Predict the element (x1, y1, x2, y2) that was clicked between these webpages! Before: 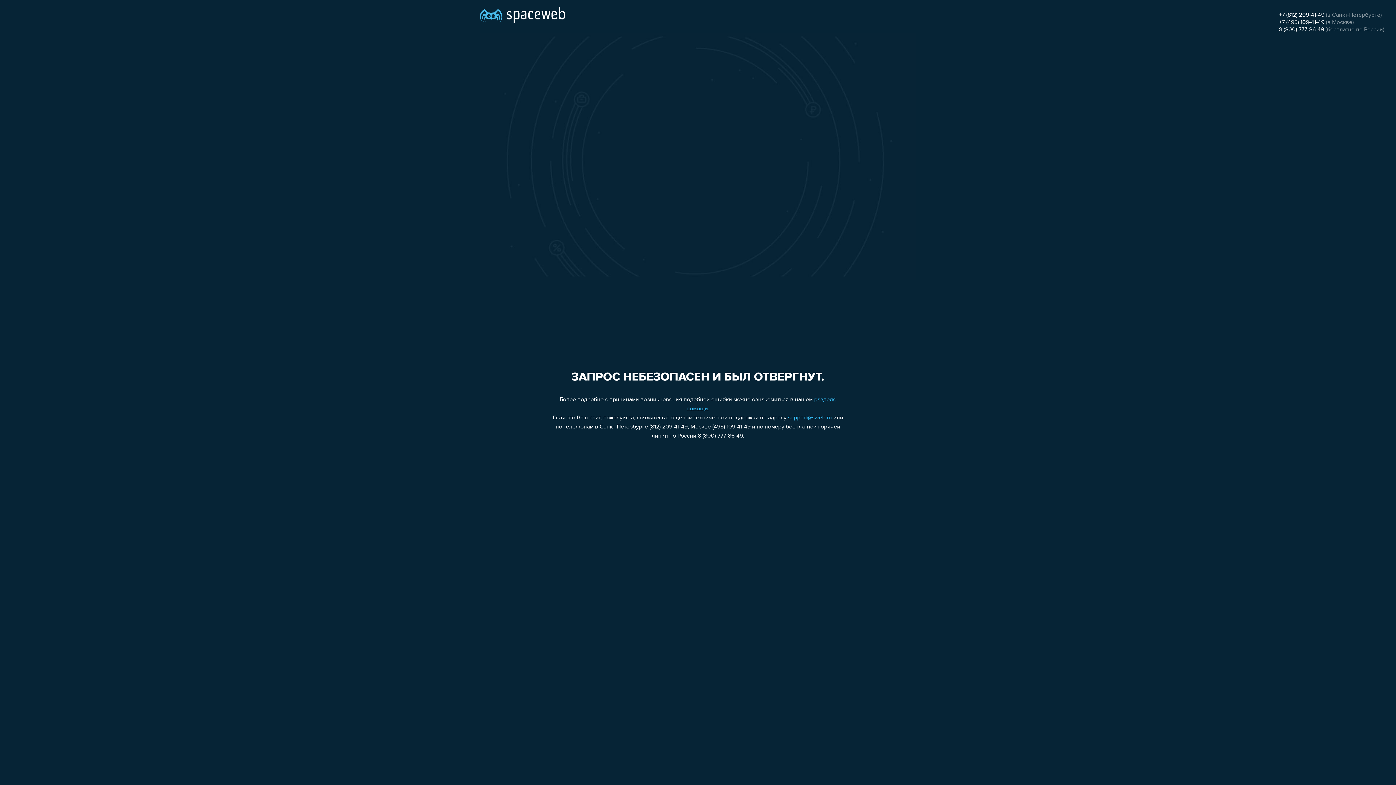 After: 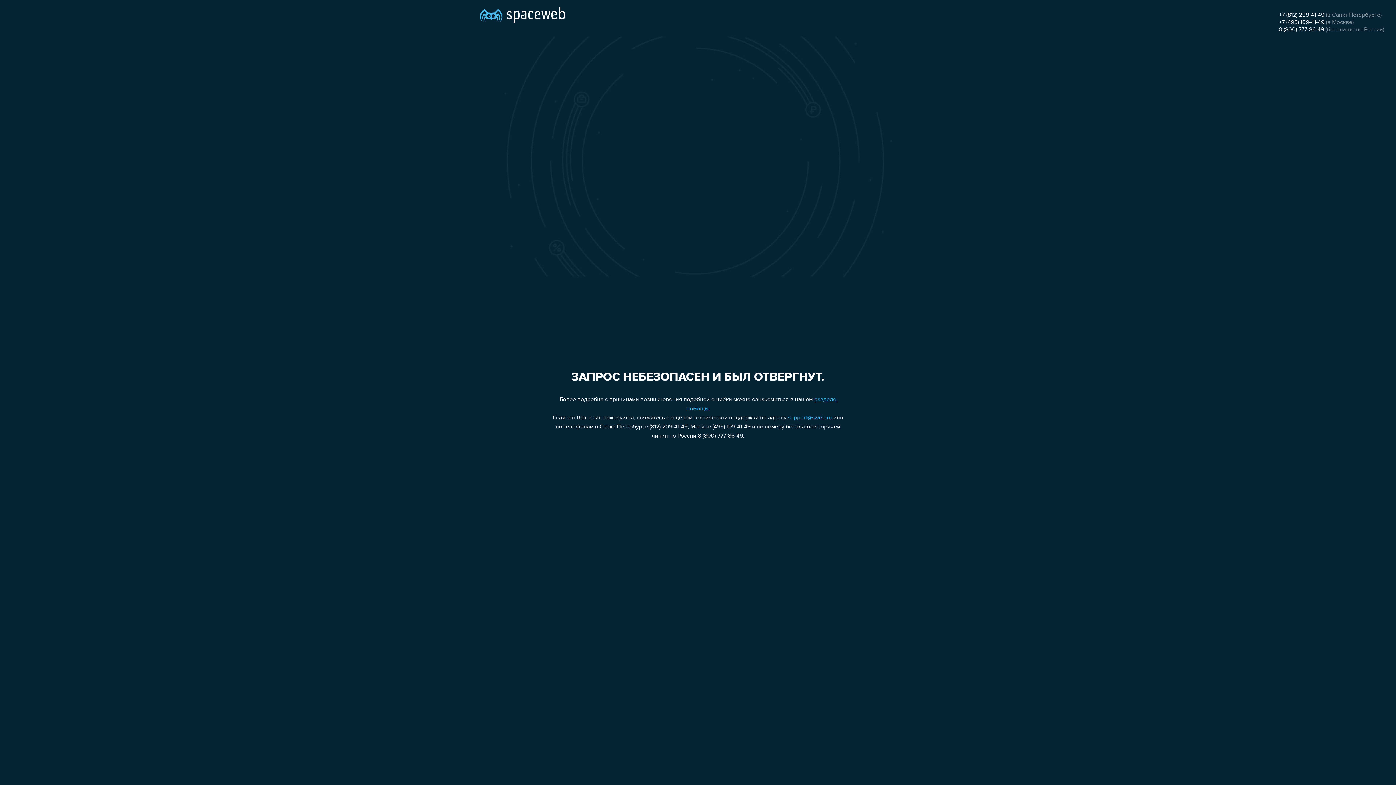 Action: bbox: (1279, 19, 1324, 25) label: +7 (495) 109-41-49